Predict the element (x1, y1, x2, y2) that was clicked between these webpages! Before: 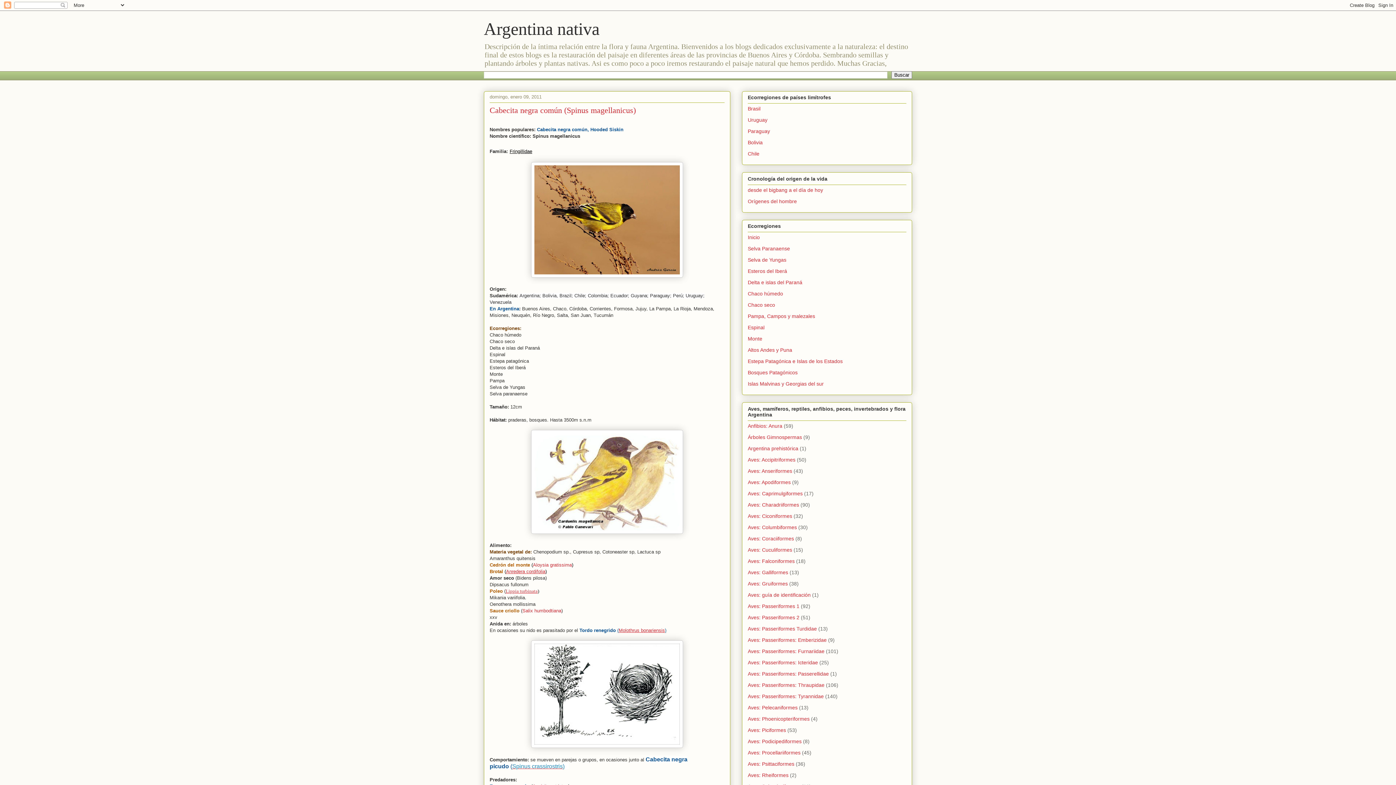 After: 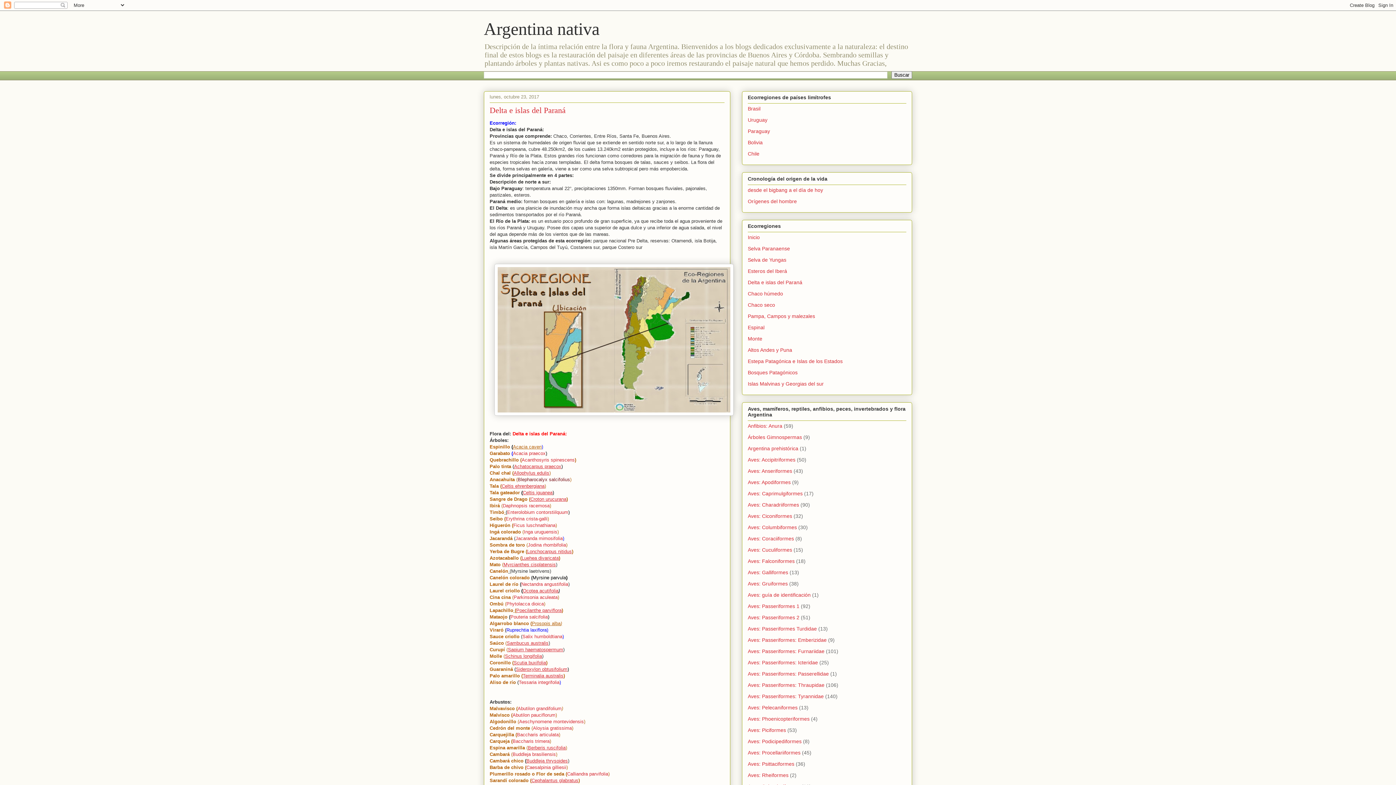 Action: bbox: (748, 279, 802, 285) label: Delta e islas del Paraná